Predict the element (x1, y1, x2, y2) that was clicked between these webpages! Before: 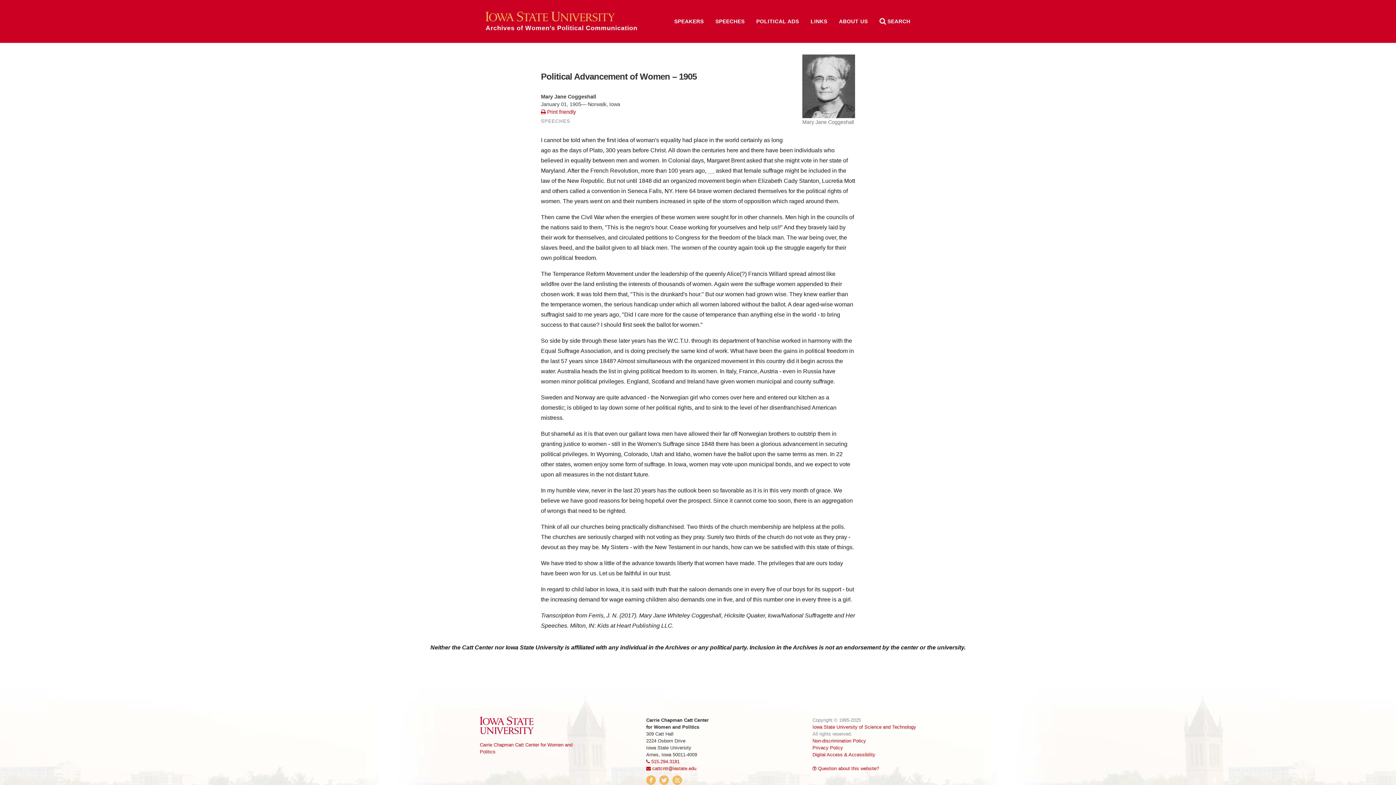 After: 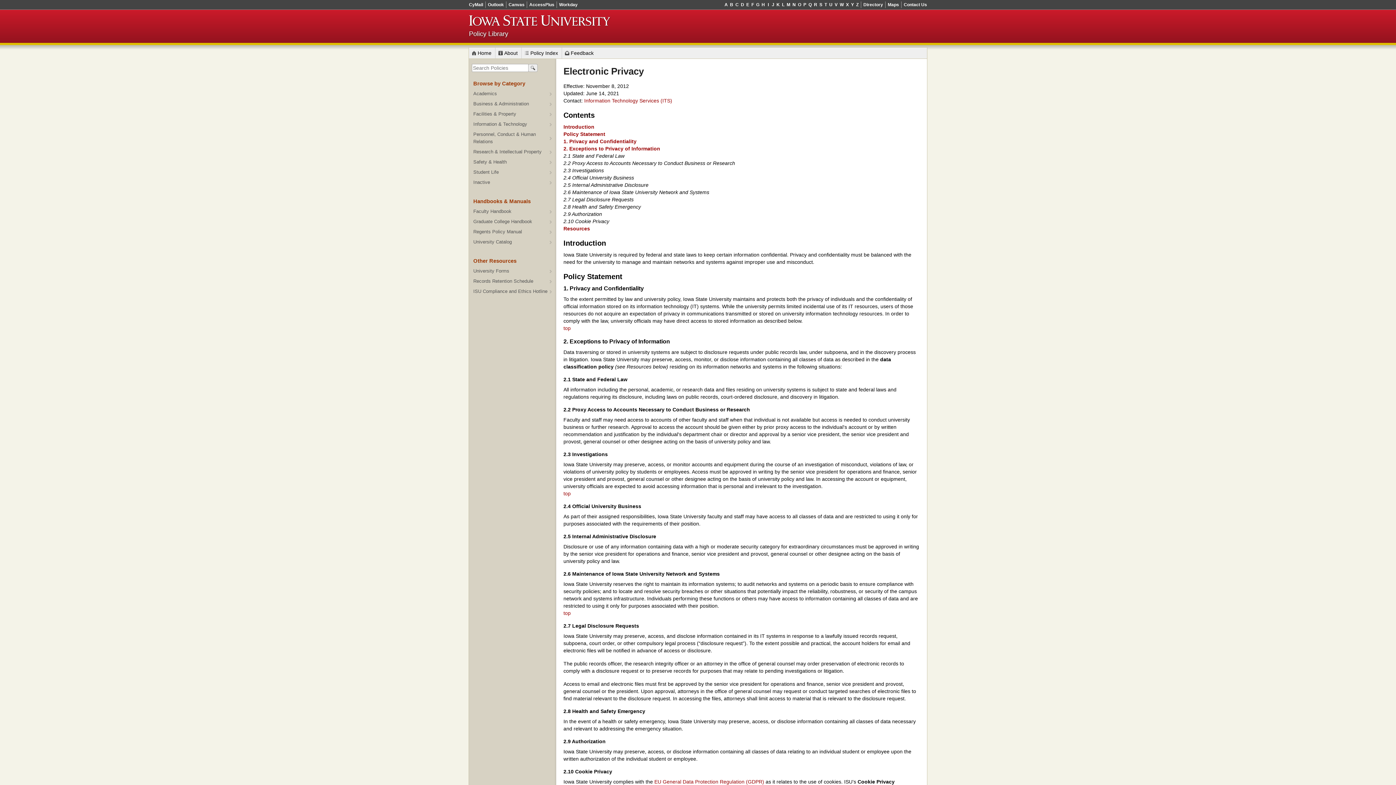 Action: bbox: (812, 745, 843, 750) label: Privacy Policy